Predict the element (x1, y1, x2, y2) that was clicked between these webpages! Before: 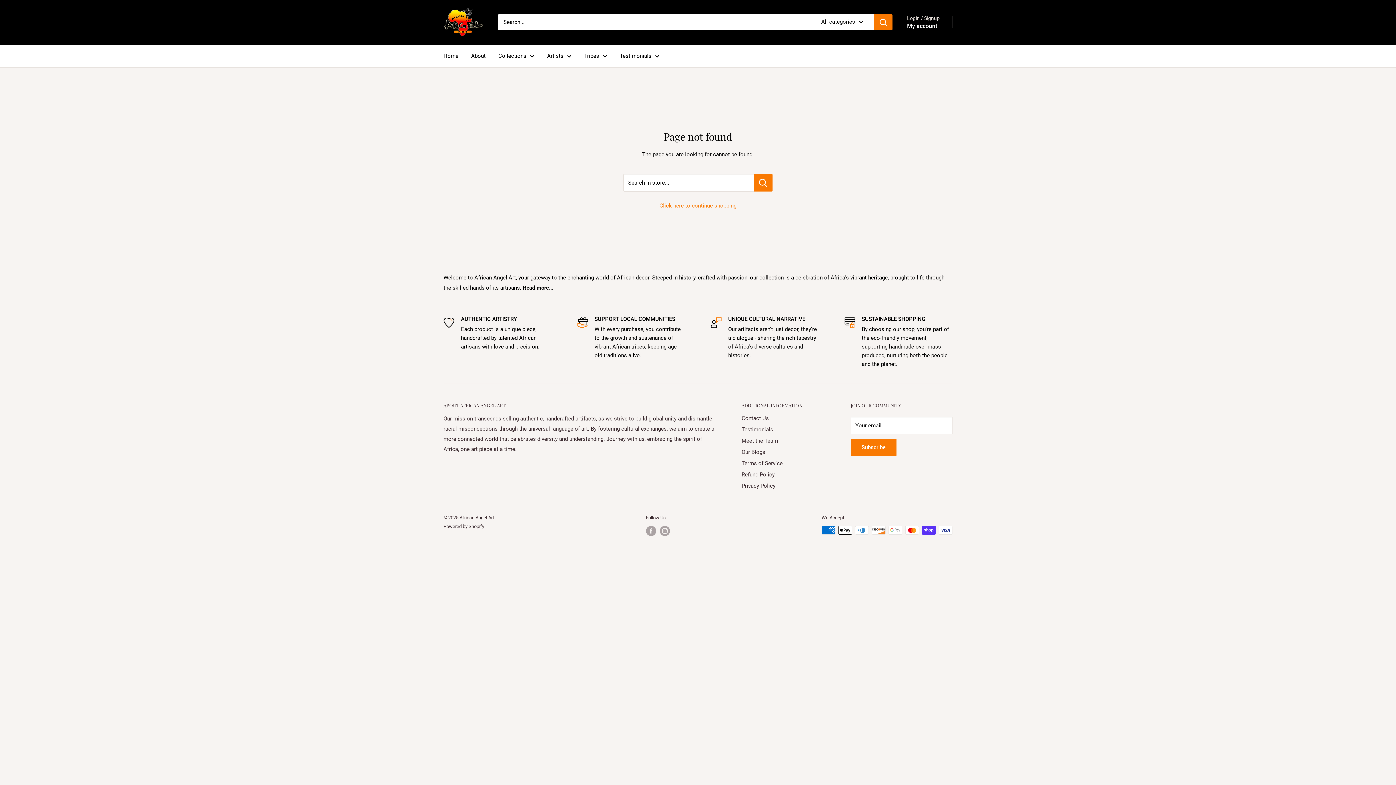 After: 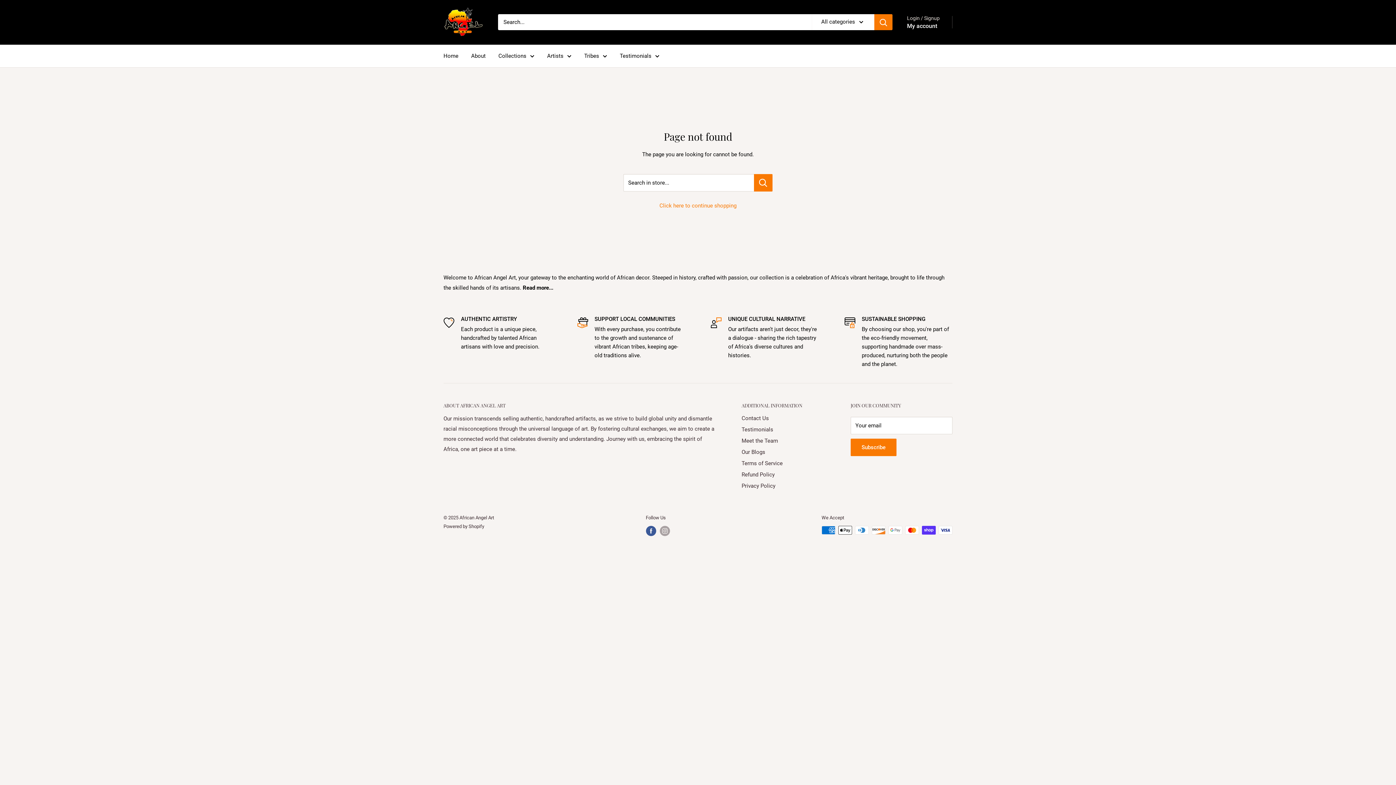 Action: label: Follow us on Facebook bbox: (646, 526, 656, 536)